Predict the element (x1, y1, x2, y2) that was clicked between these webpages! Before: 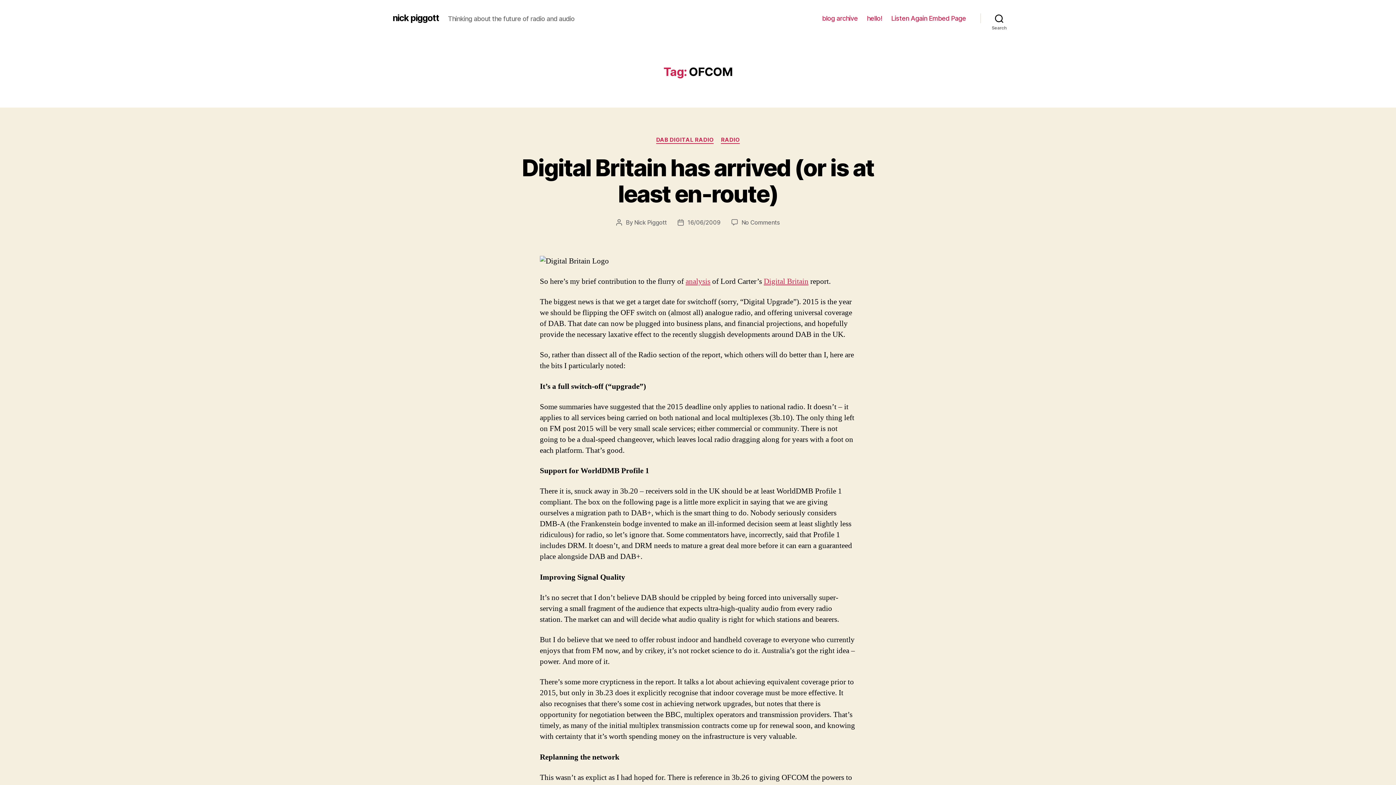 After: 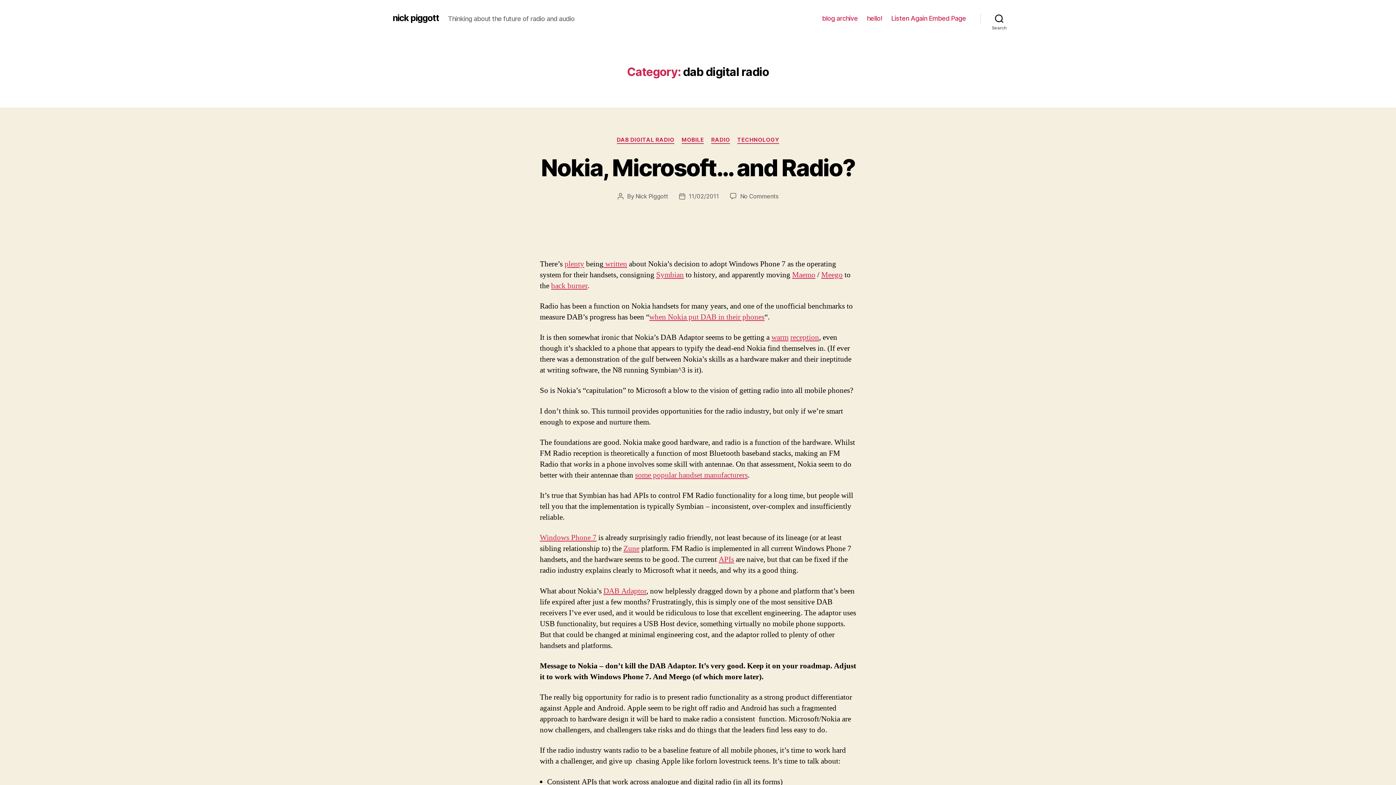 Action: bbox: (656, 136, 713, 143) label: DAB DIGITAL RADIO